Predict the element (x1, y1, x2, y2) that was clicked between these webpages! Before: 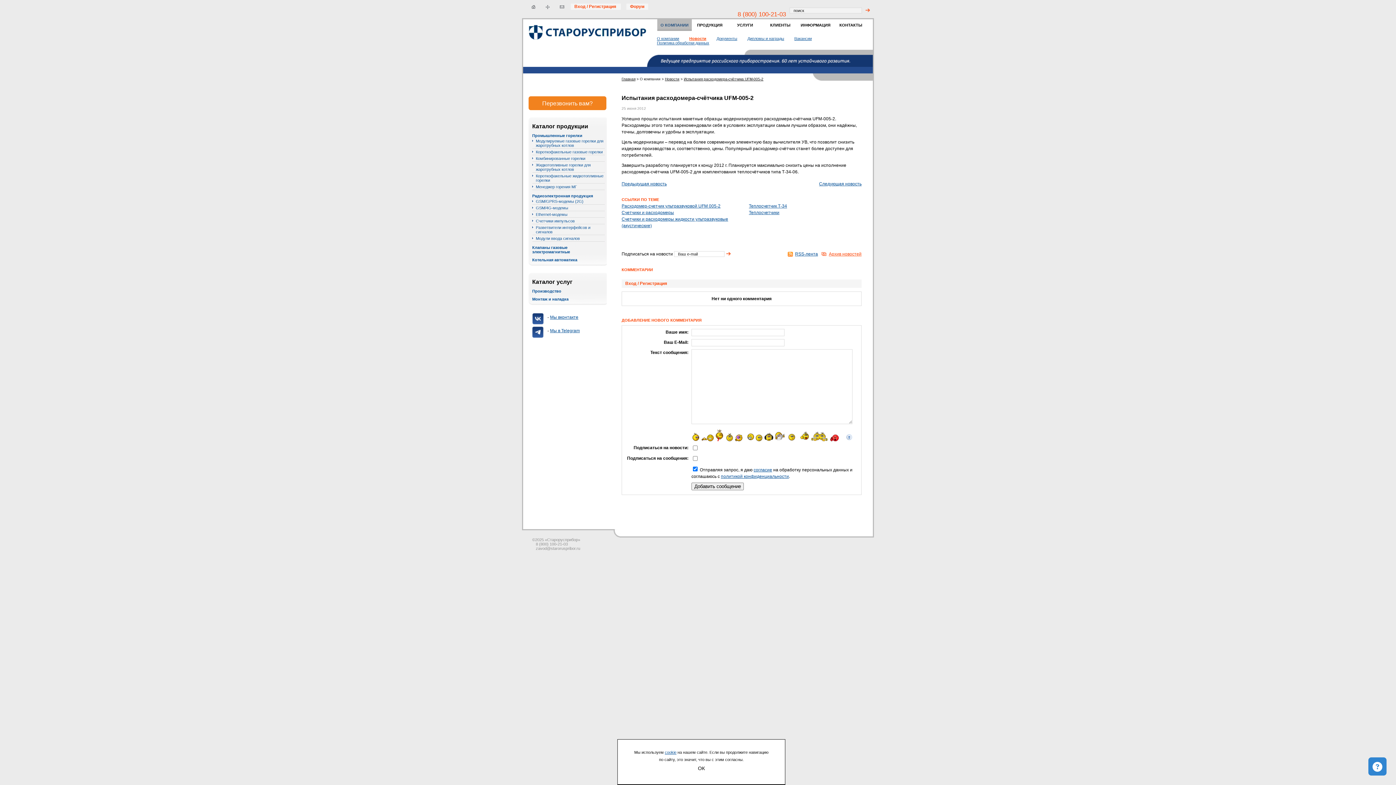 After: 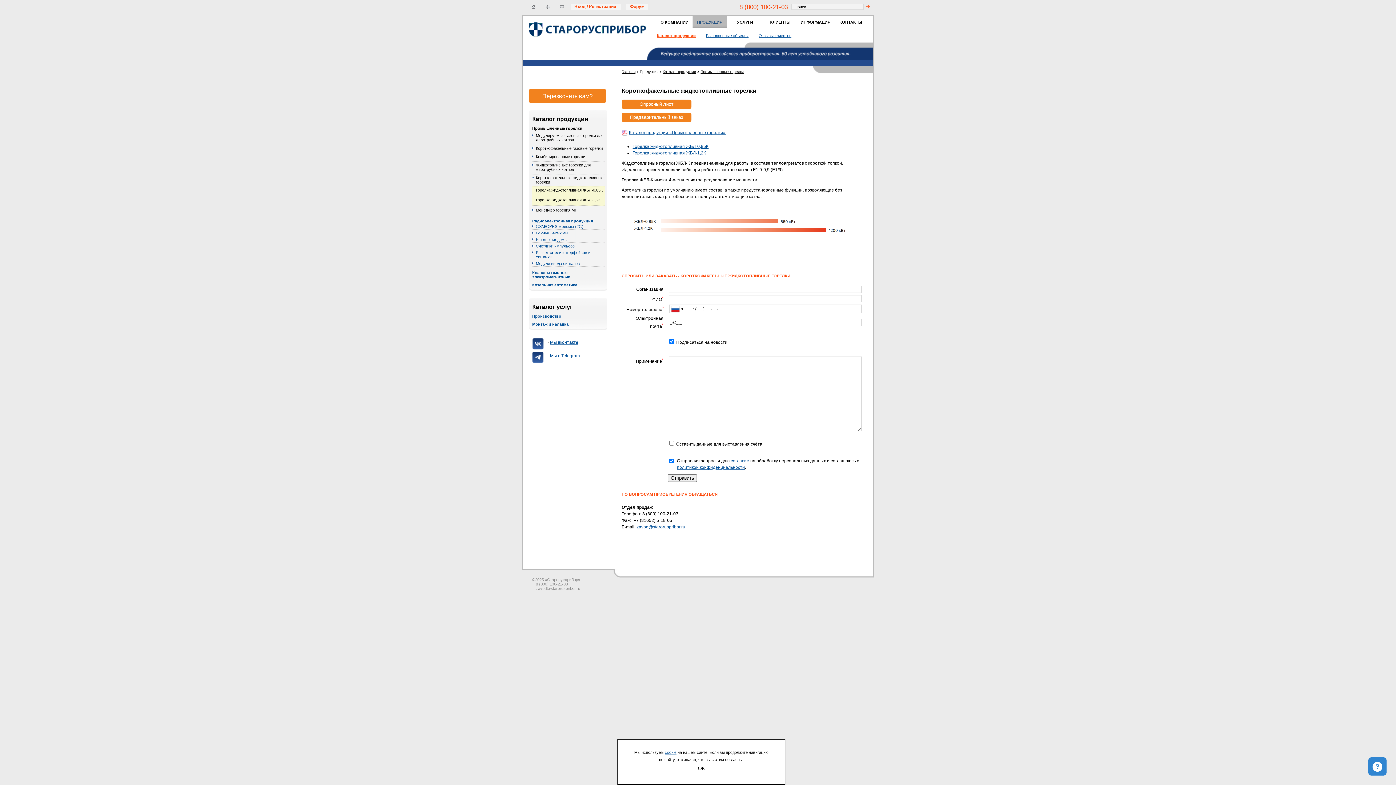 Action: label: Короткофакельные жидкотопливные горелки bbox: (532, 173, 605, 182)